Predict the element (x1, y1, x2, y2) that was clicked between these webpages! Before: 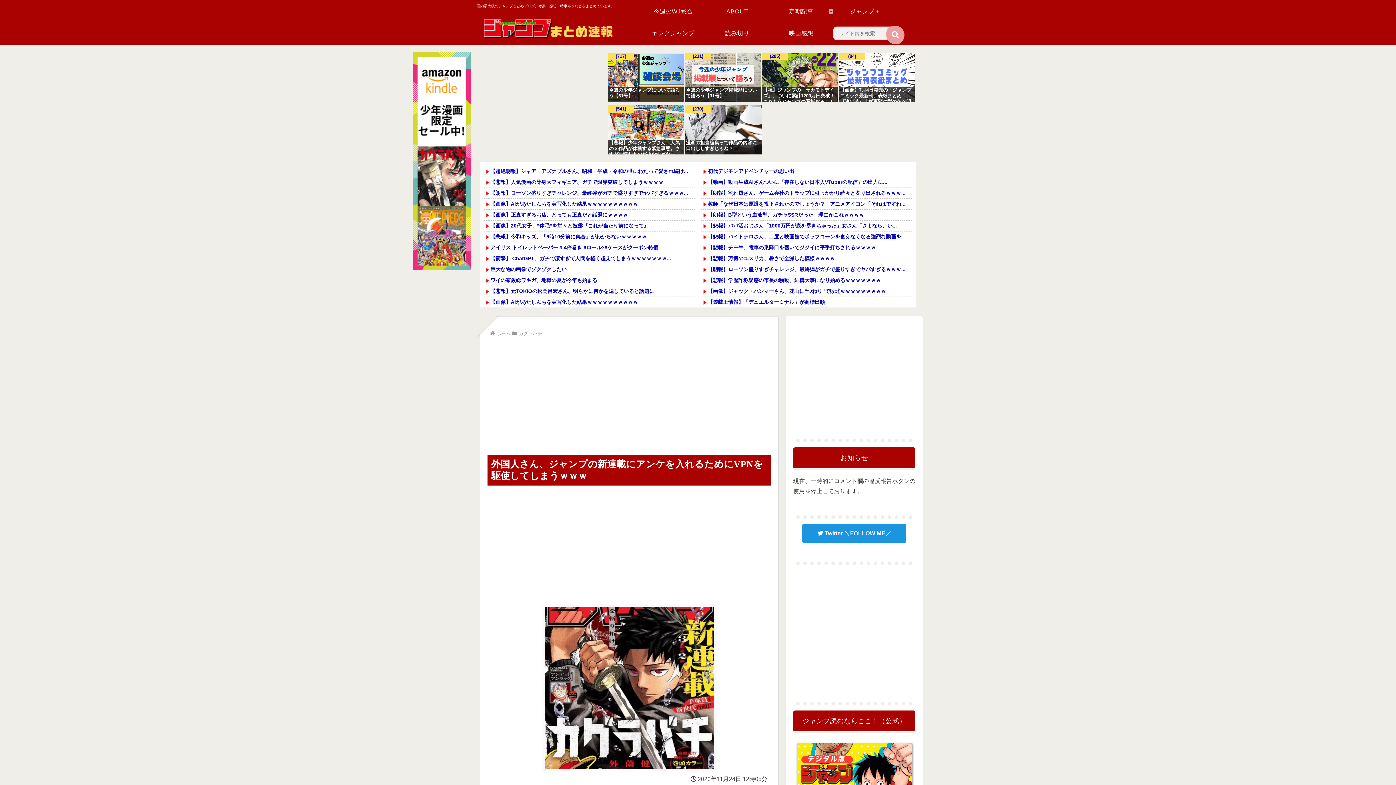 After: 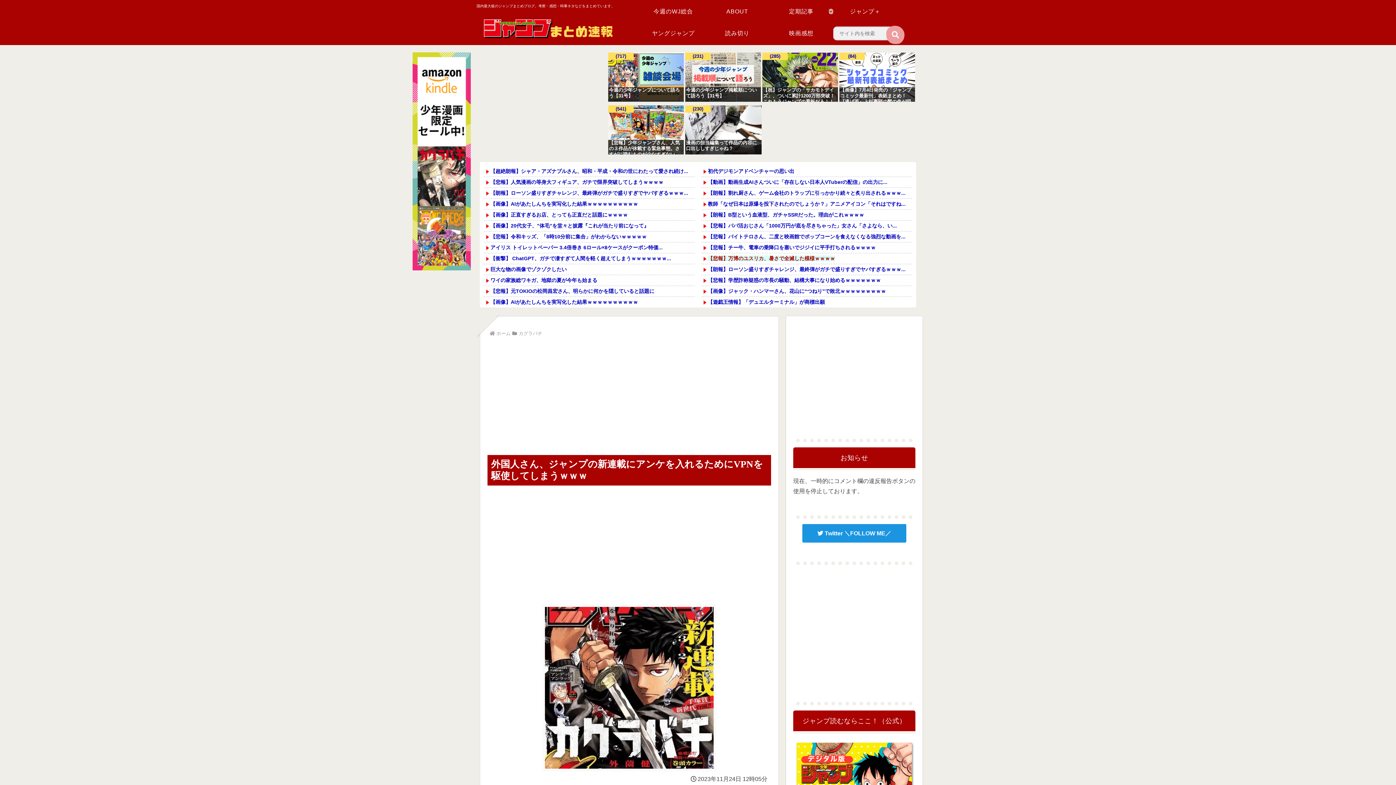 Action: label: 【悲報】万博のユスリカ、暑さで全滅した模様ｗｗｗｗ bbox: (708, 255, 835, 261)